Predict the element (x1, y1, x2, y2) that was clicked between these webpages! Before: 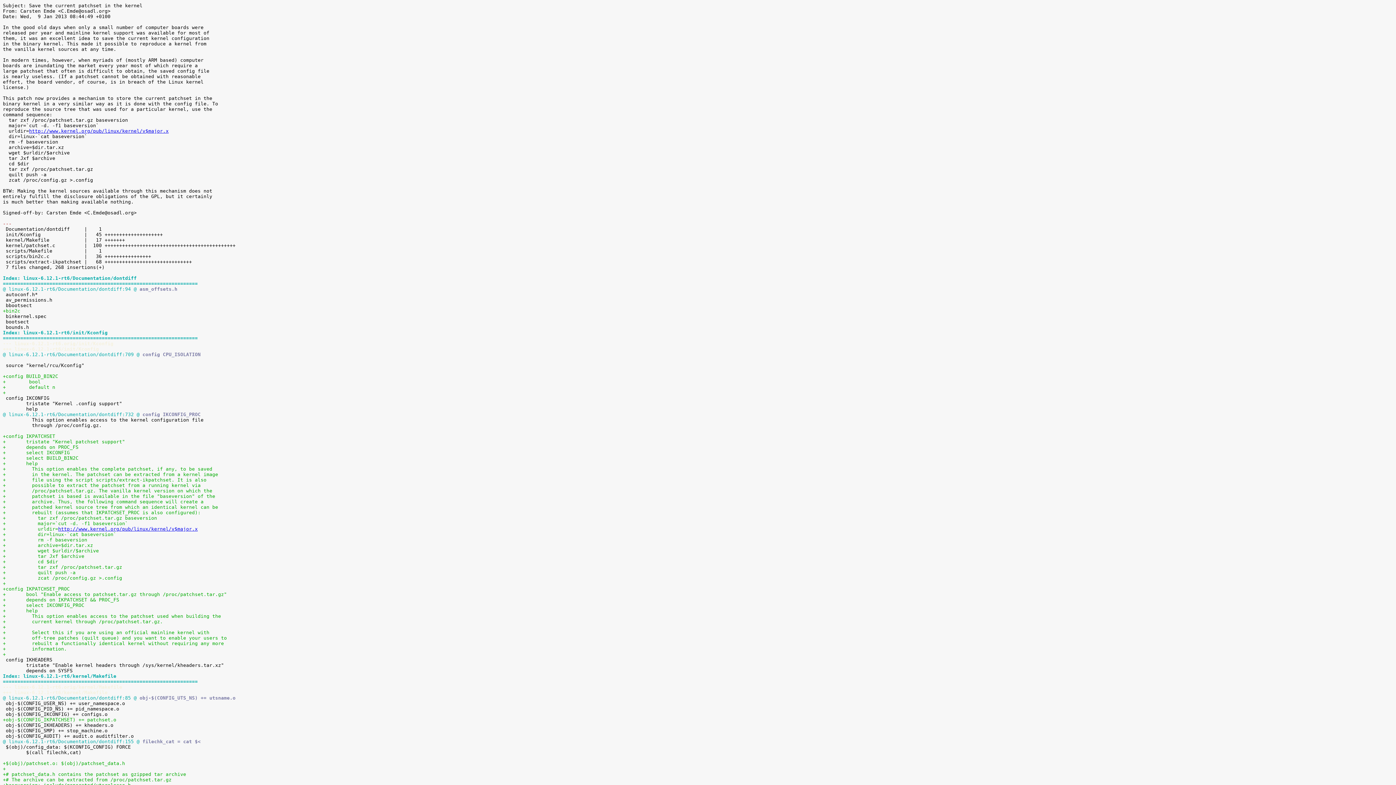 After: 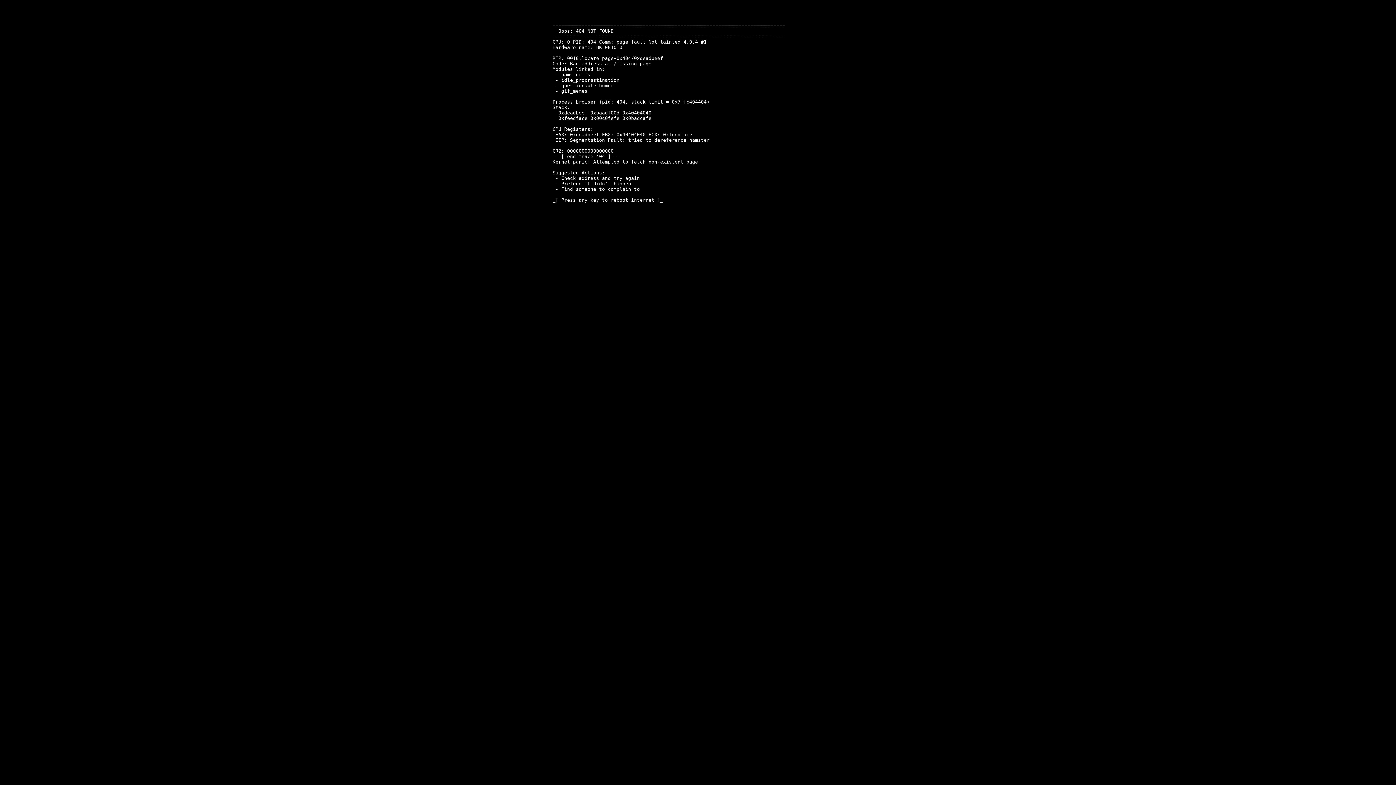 Action: bbox: (29, 128, 168, 133) label: http://www.kernel.org/pub/linux/kernel/v$major.x